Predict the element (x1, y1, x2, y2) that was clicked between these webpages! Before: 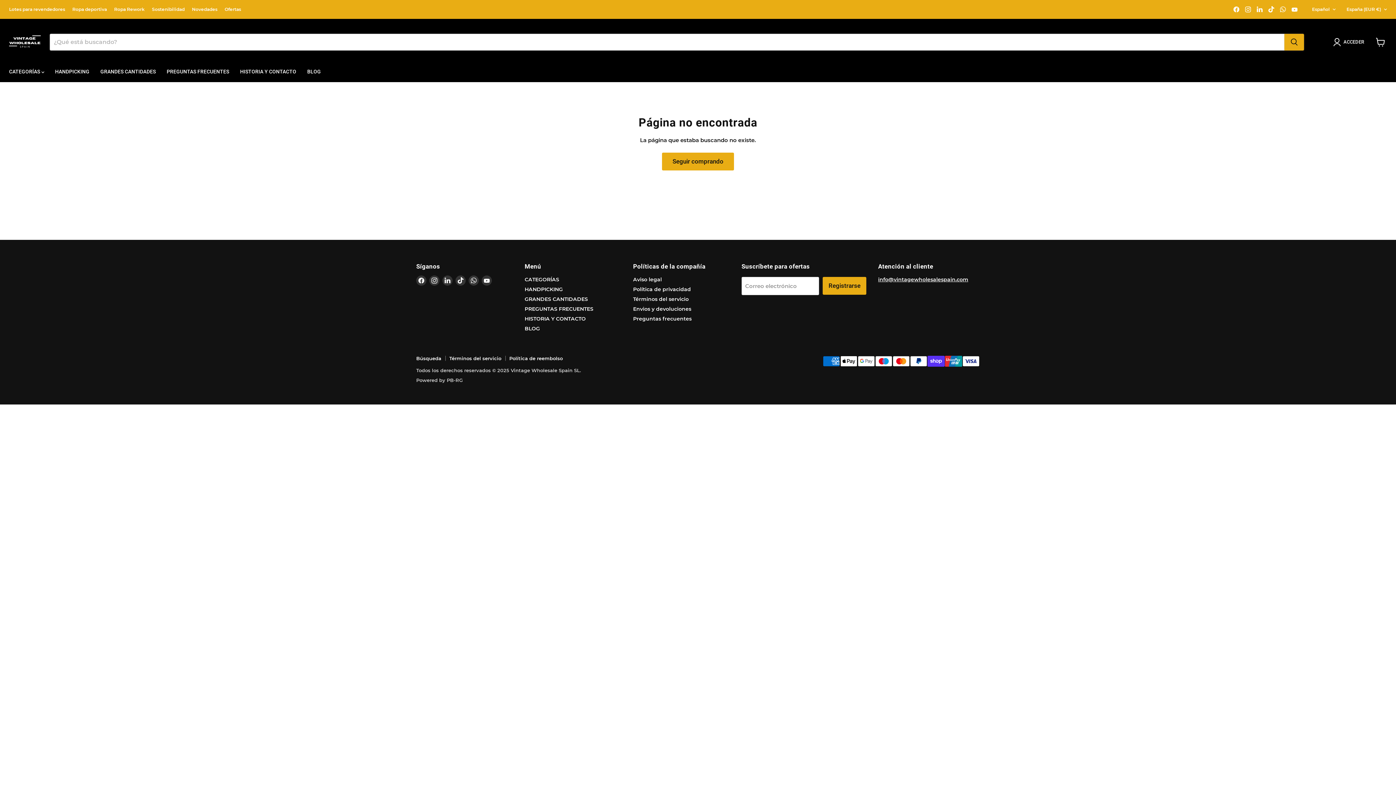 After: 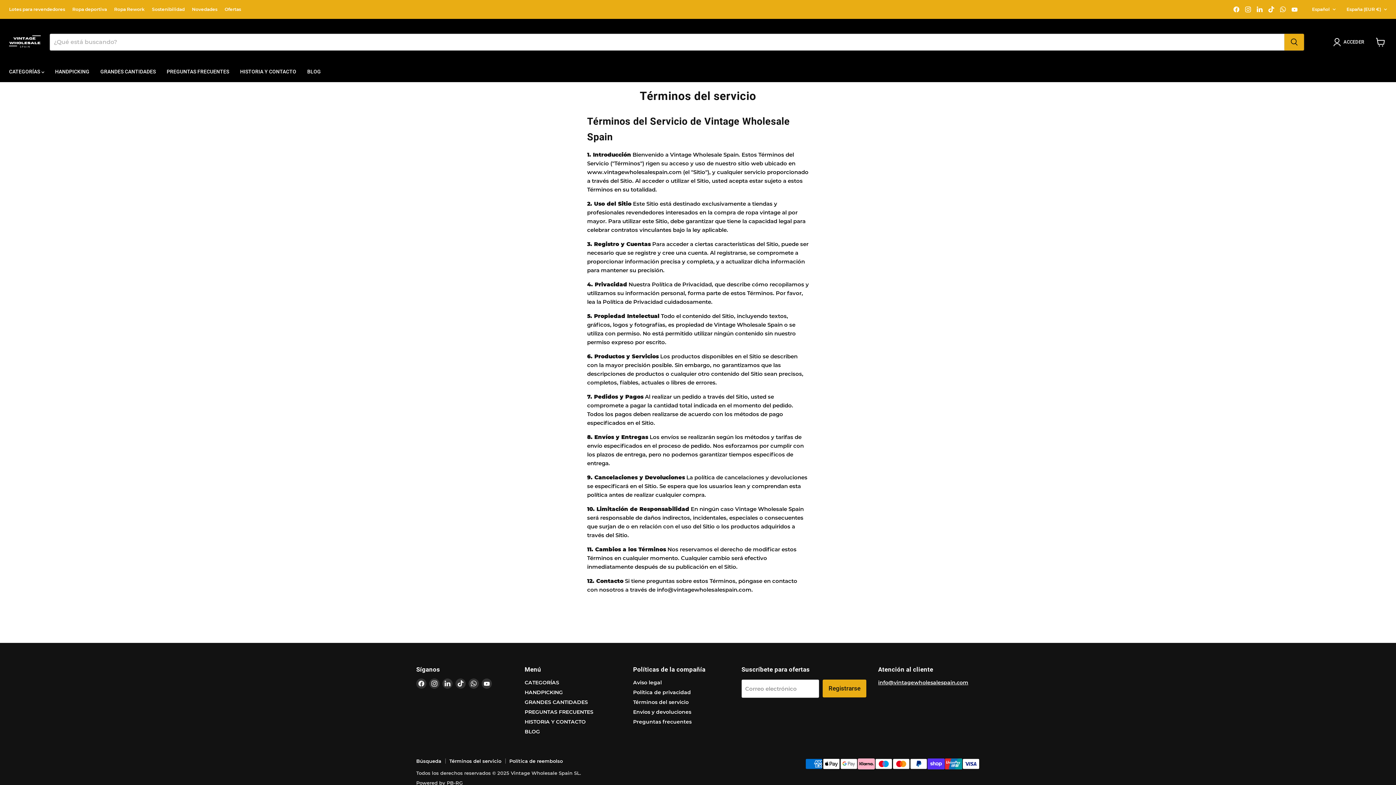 Action: label: Términos del servicio bbox: (449, 355, 501, 361)